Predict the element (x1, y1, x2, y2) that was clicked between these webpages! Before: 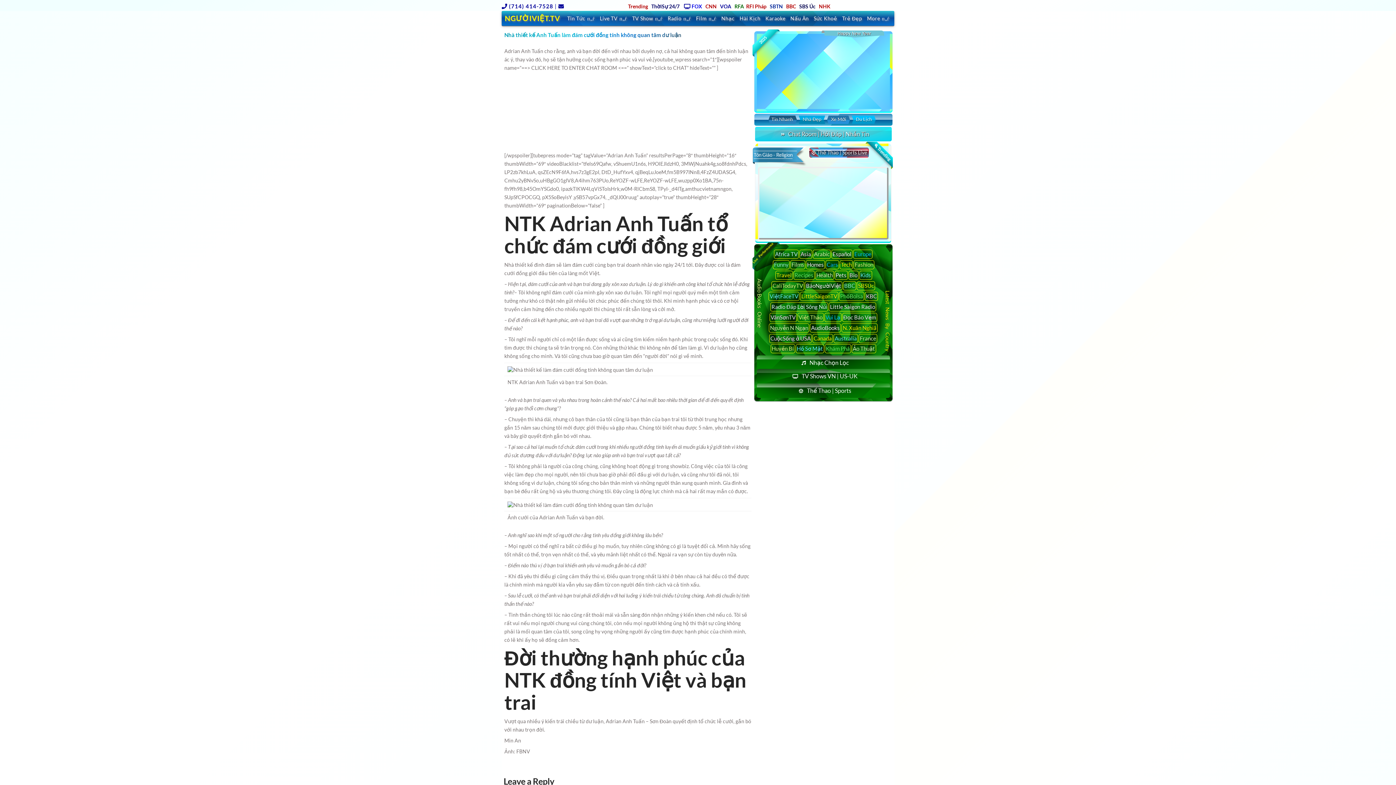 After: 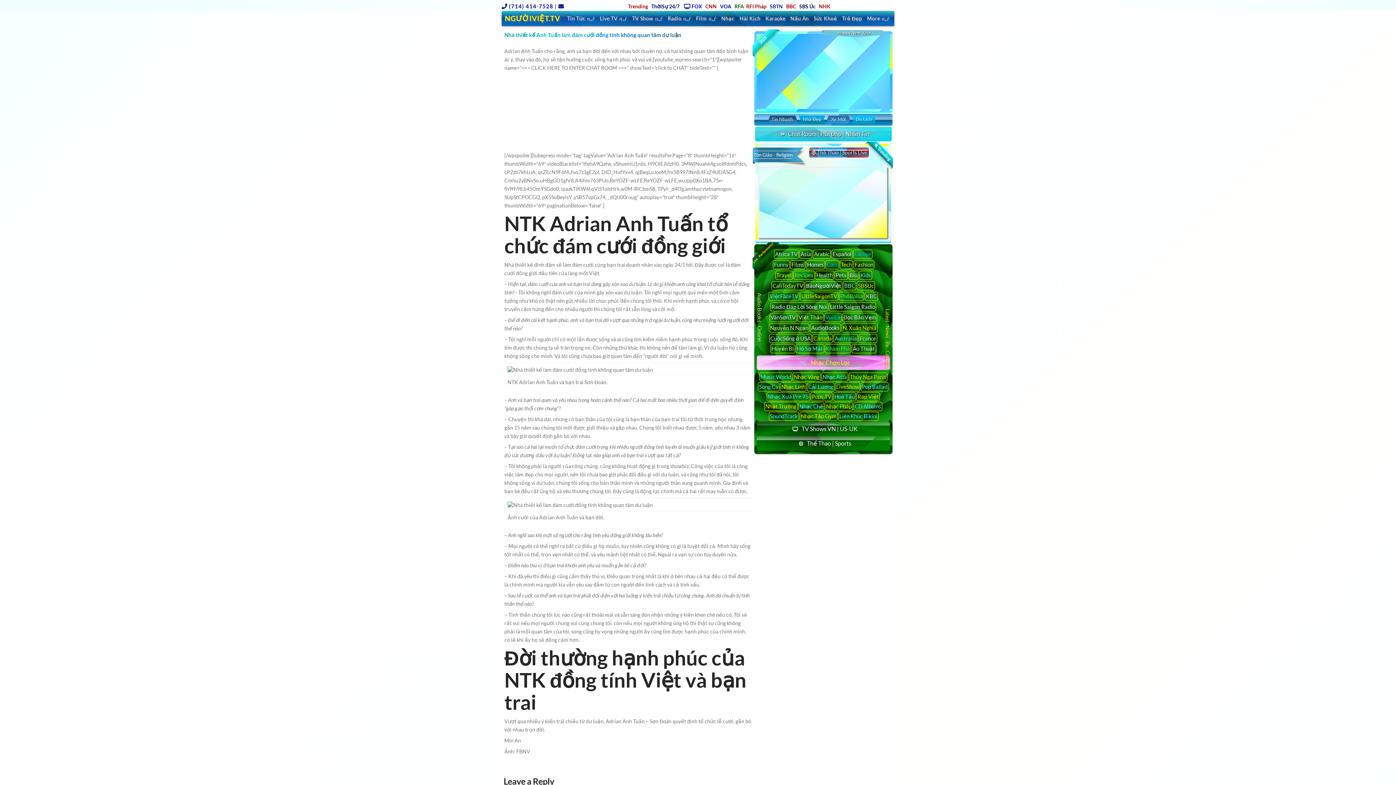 Action: bbox: (756, 355, 890, 370) label: Nhạc Chọn Lọc